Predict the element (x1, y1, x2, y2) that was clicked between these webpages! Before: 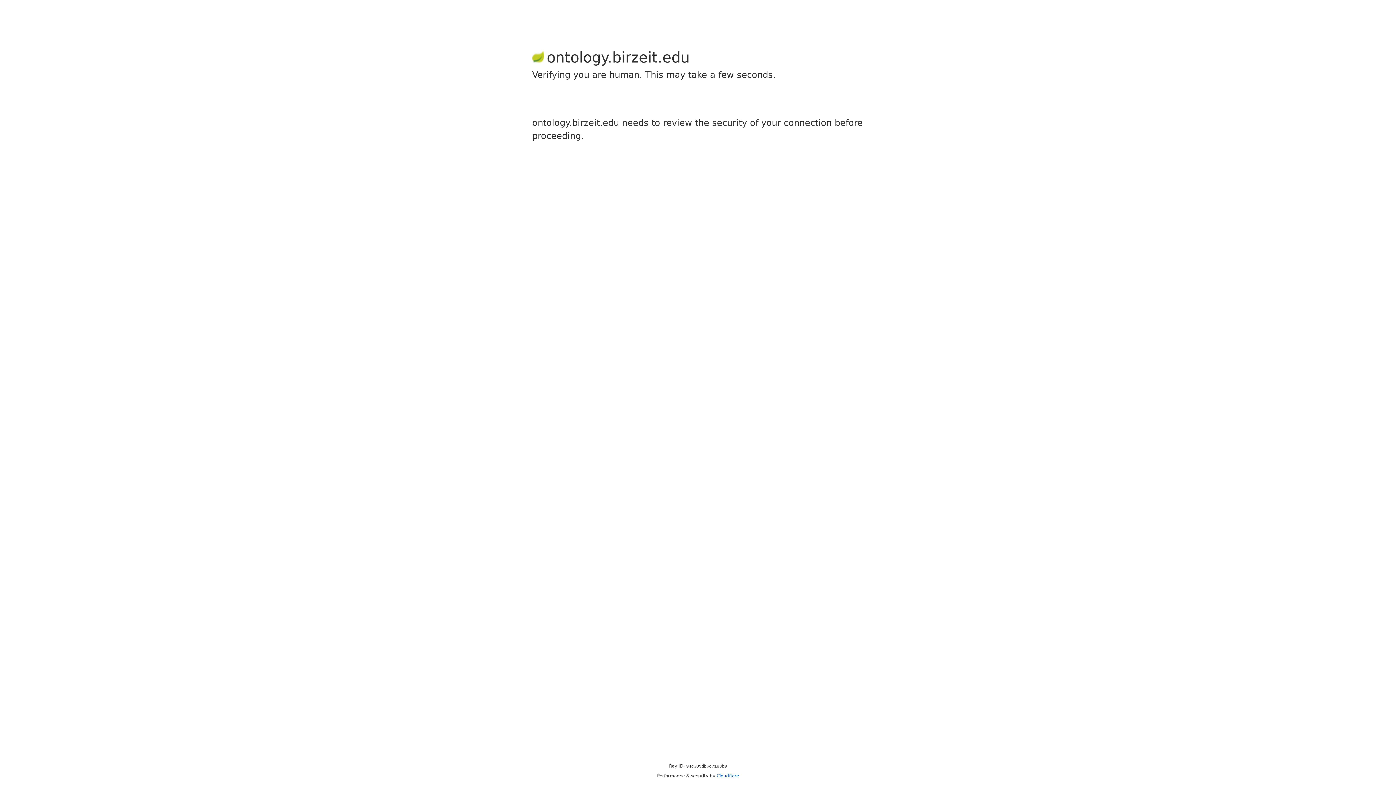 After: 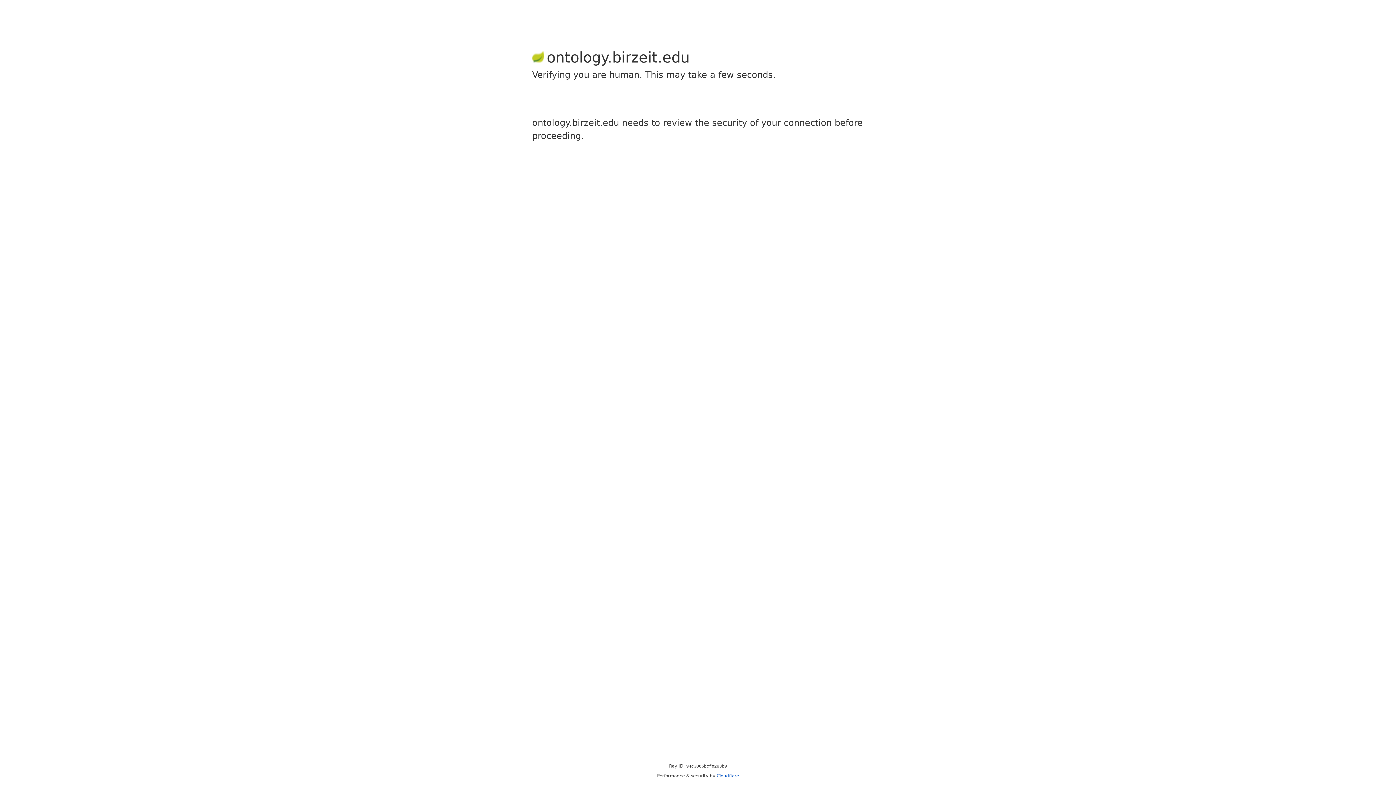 Action: bbox: (716, 773, 739, 778) label: Cloudflare